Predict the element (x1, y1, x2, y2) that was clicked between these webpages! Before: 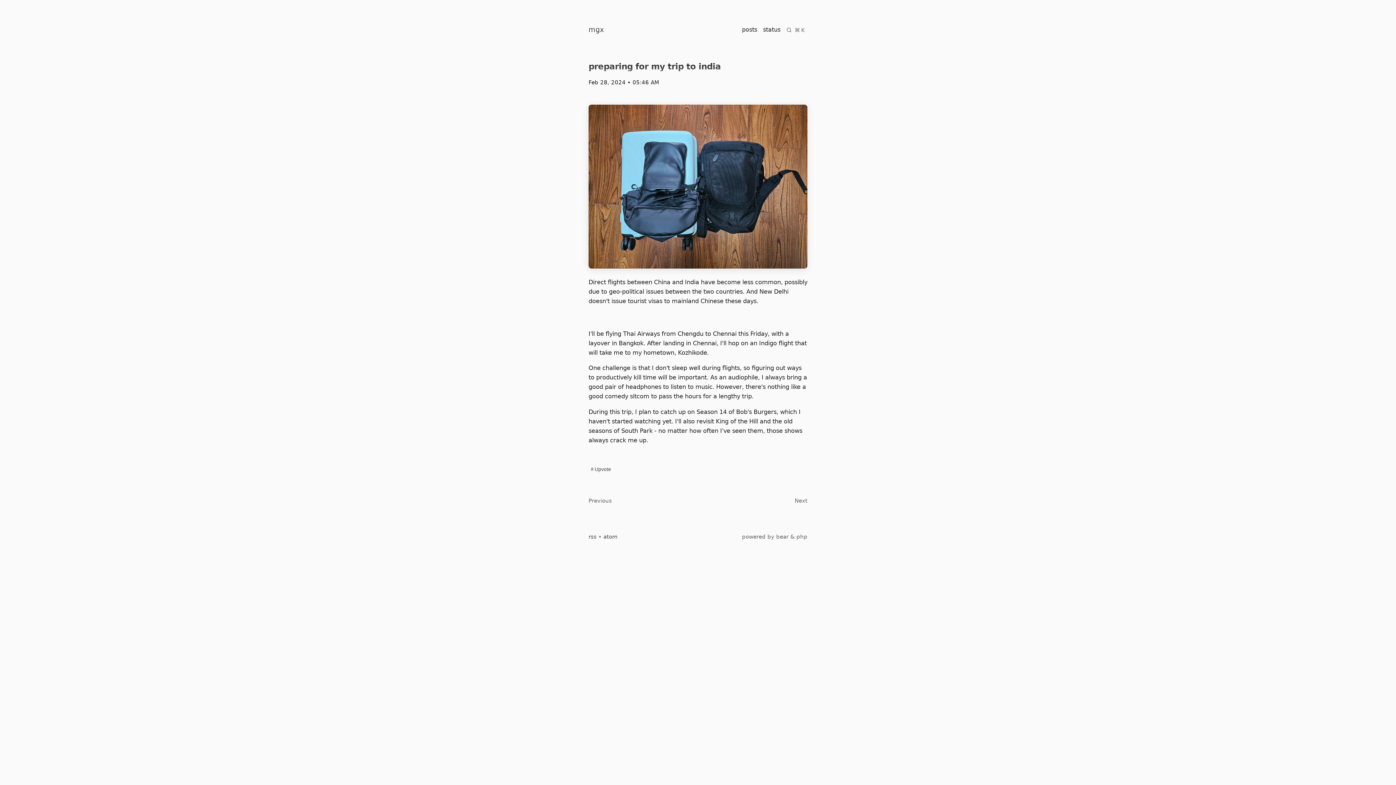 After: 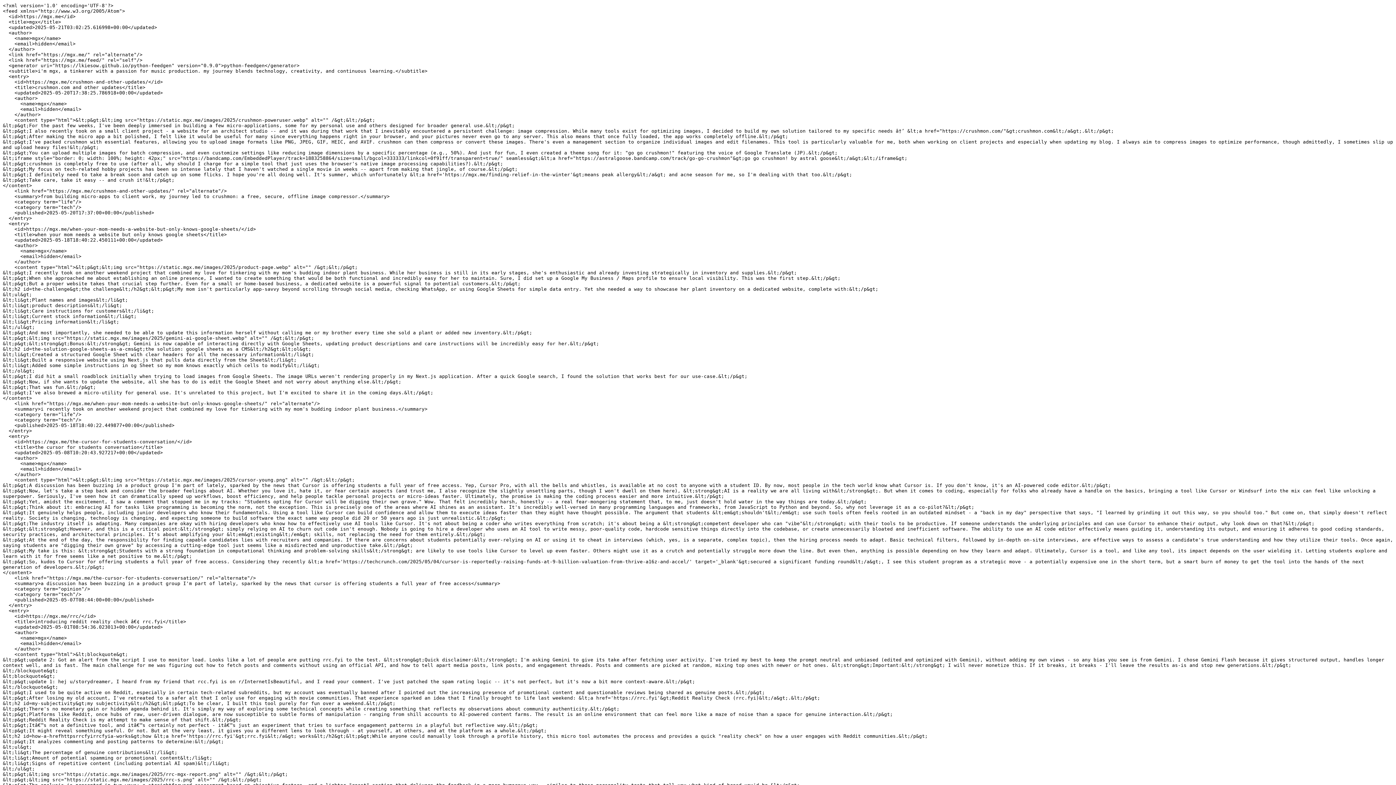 Action: bbox: (603, 533, 617, 540) label: atom